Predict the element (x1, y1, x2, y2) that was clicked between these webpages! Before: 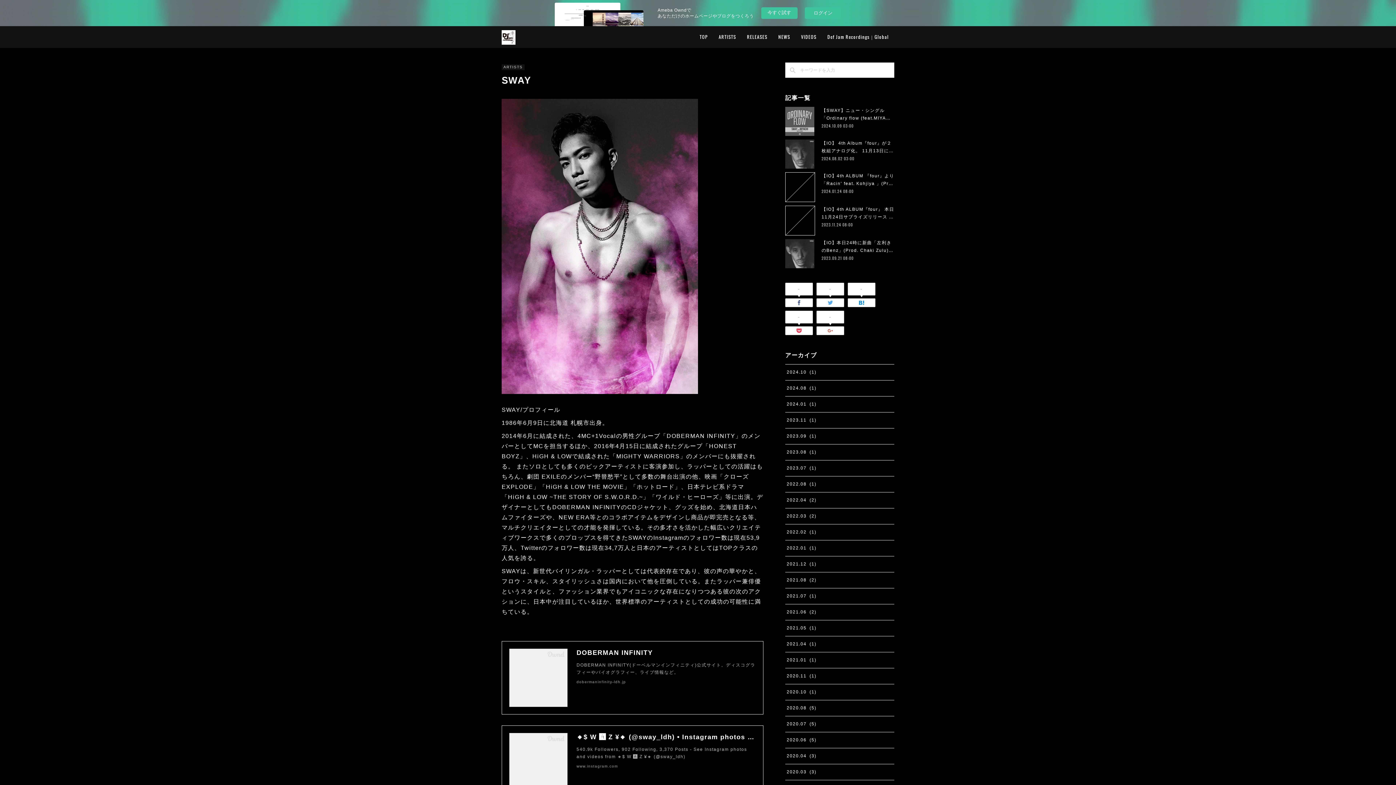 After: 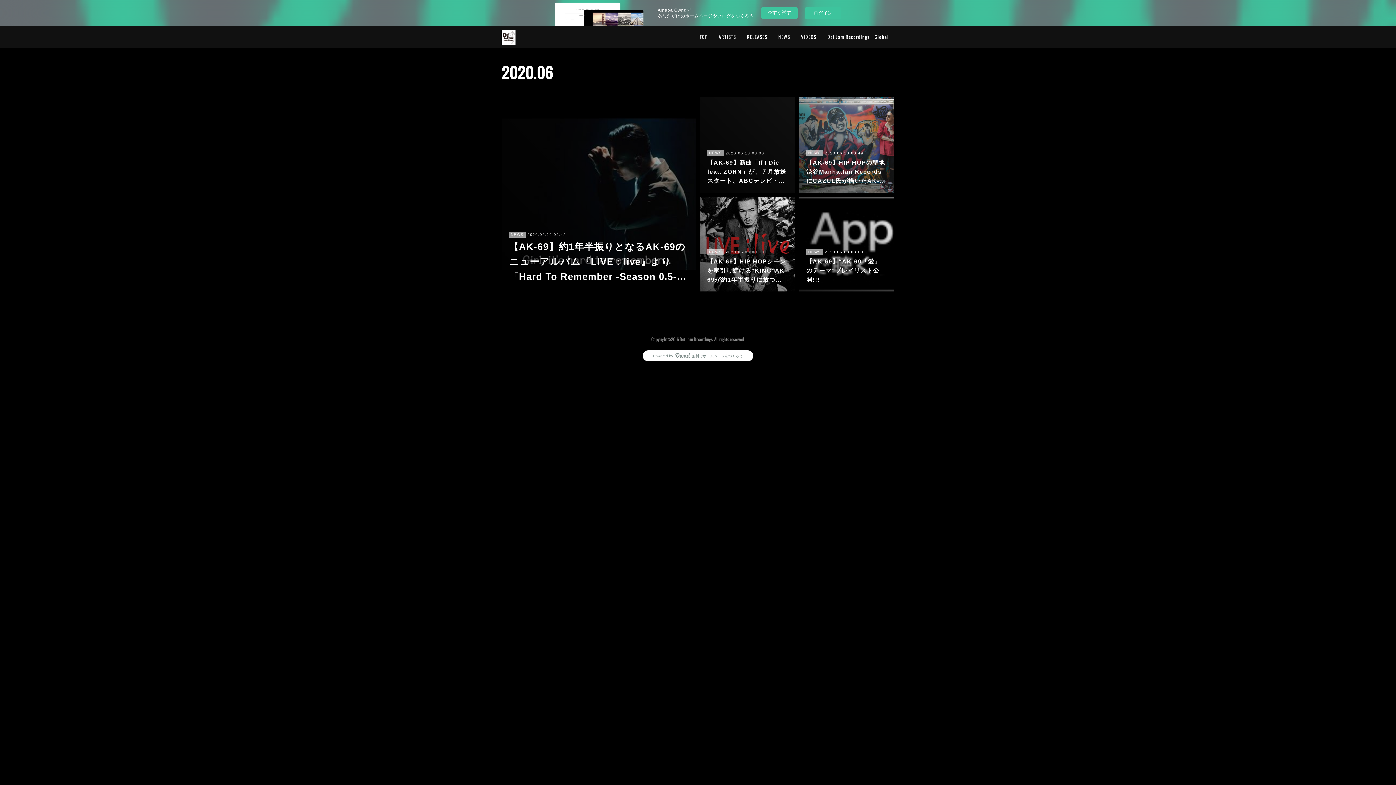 Action: label: 2020.06(5) bbox: (786, 737, 816, 742)